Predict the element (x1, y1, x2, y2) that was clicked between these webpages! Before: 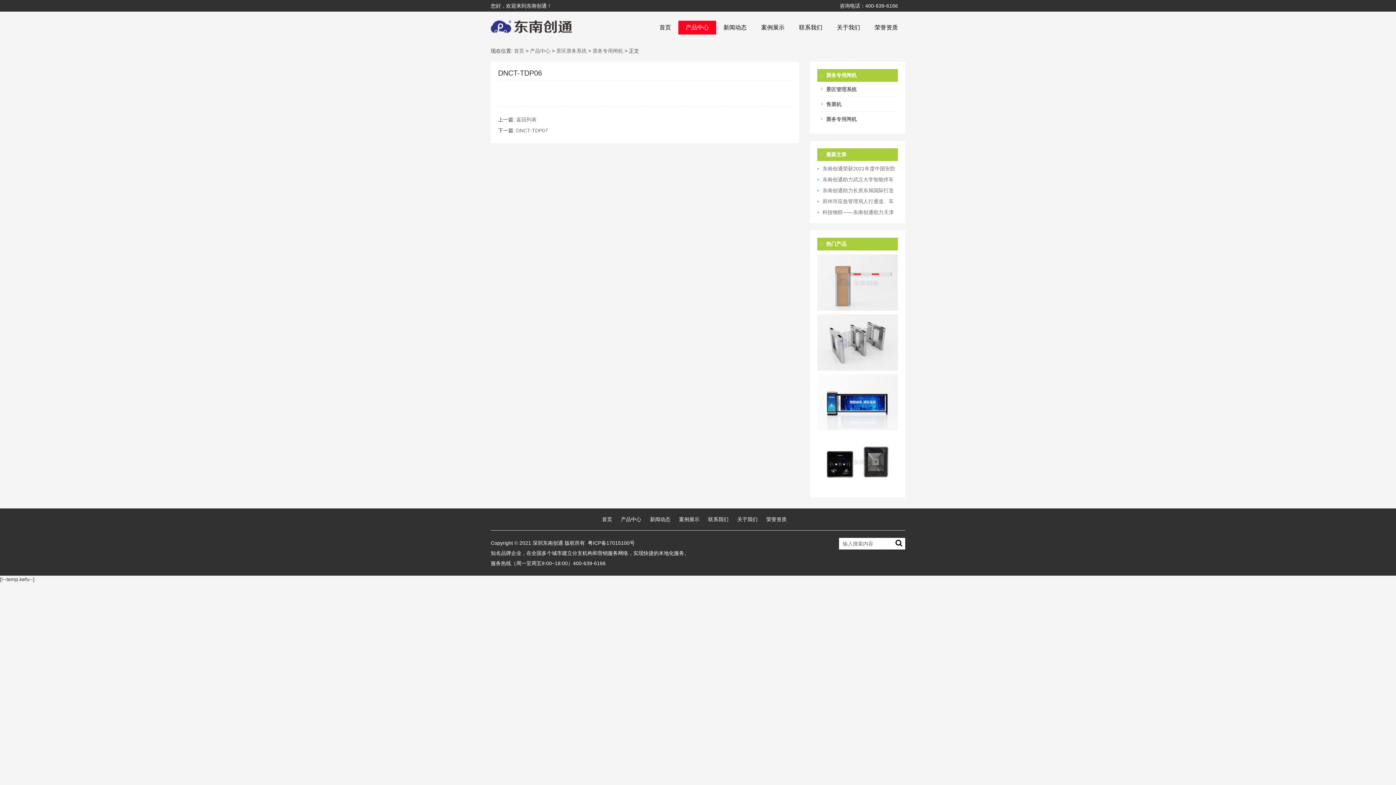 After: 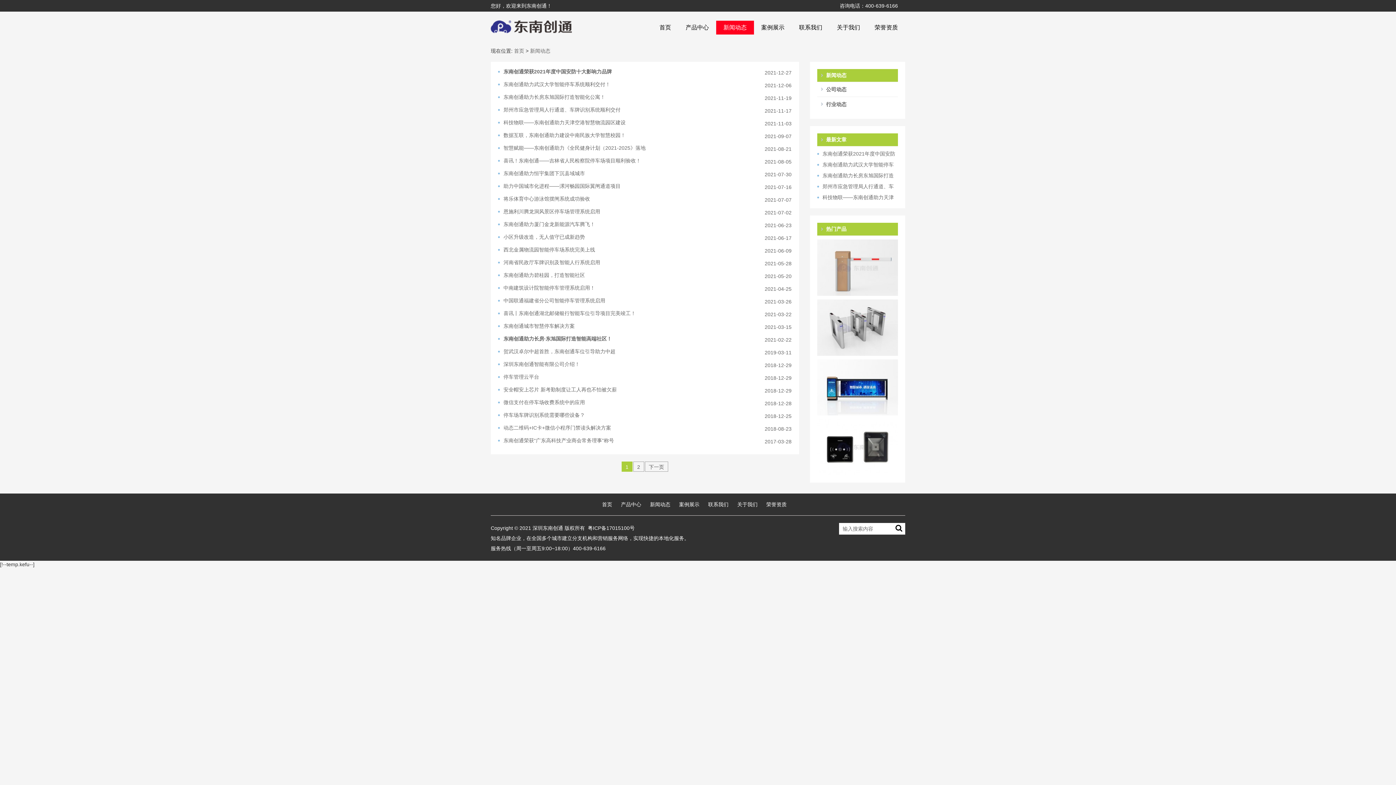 Action: bbox: (650, 516, 670, 522) label: 新闻动态